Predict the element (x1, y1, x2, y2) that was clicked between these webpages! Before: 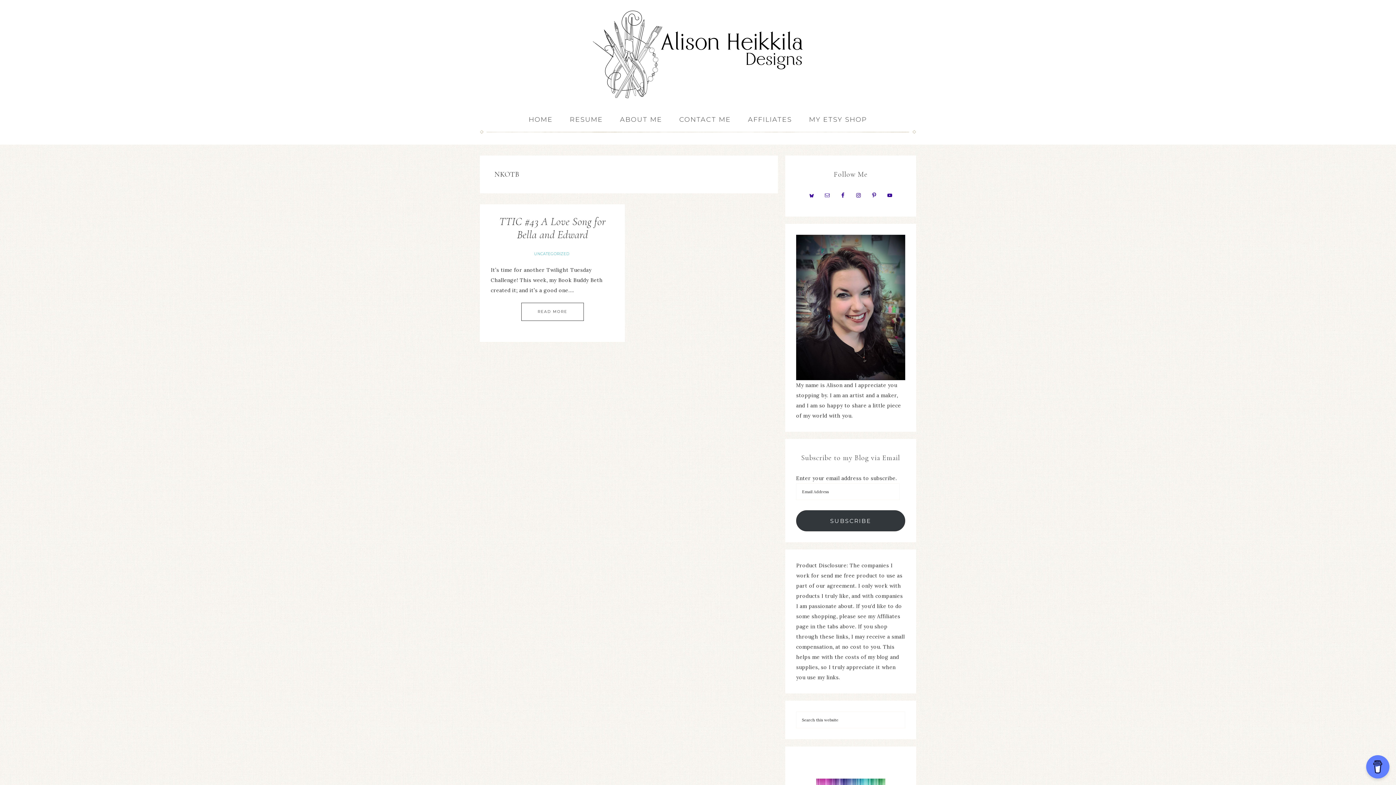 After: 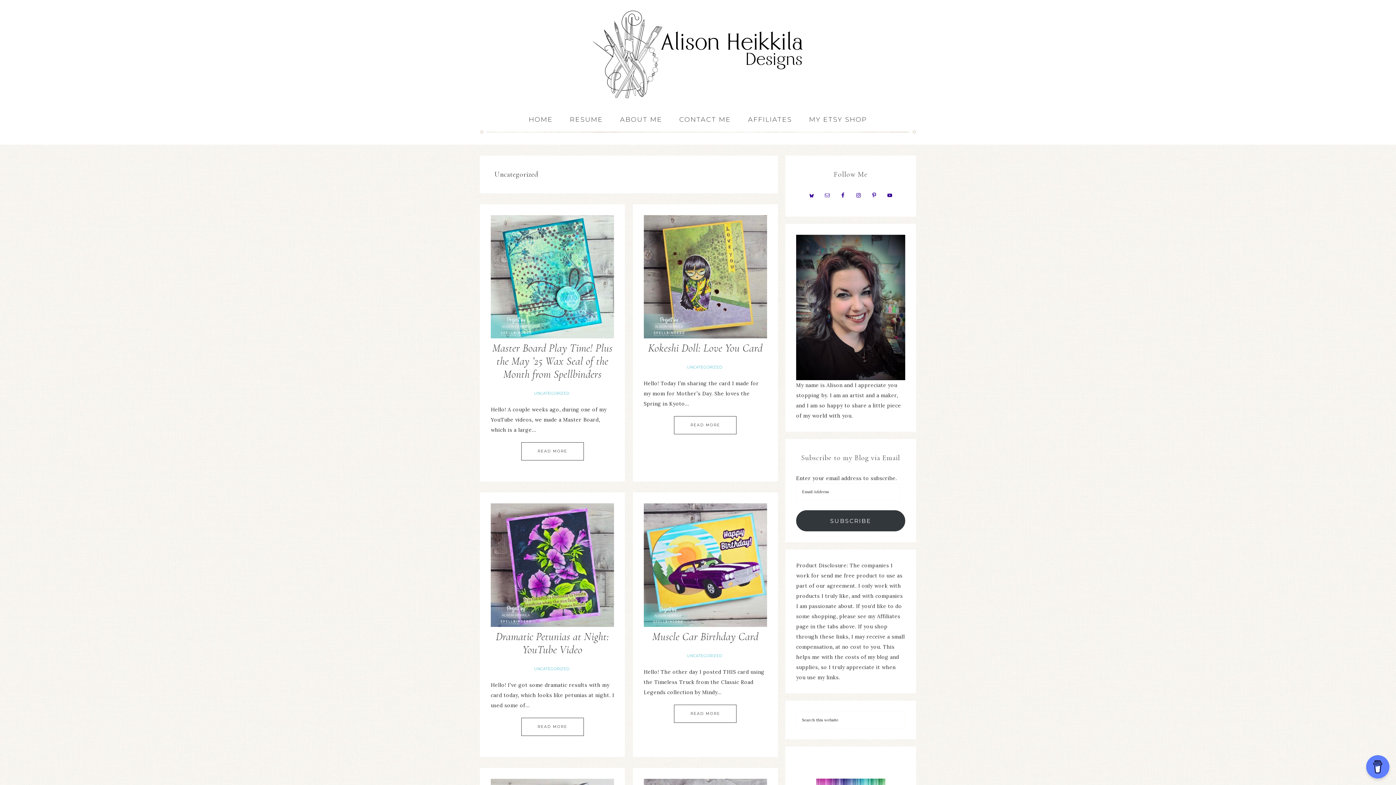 Action: label: UNCATEGORIZED bbox: (532, 251, 572, 256)